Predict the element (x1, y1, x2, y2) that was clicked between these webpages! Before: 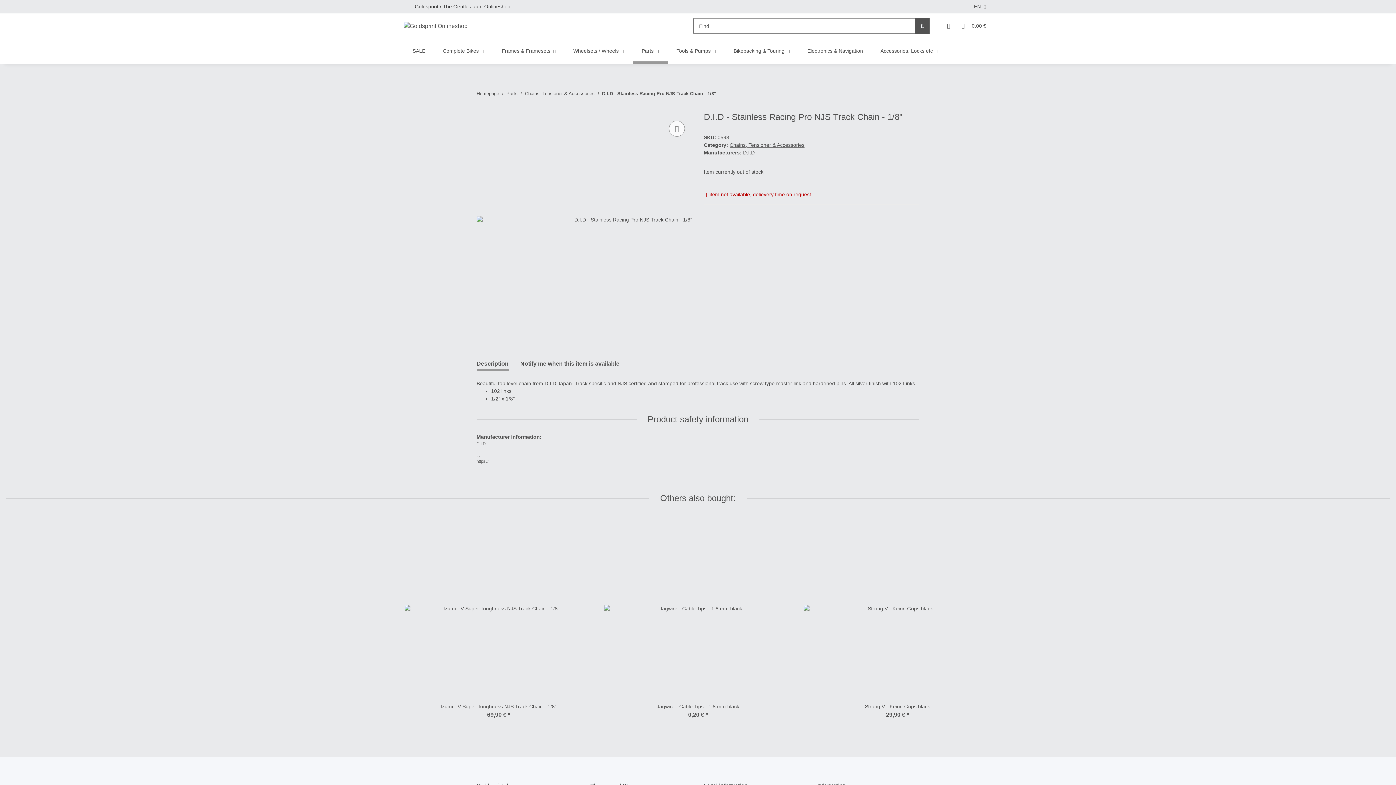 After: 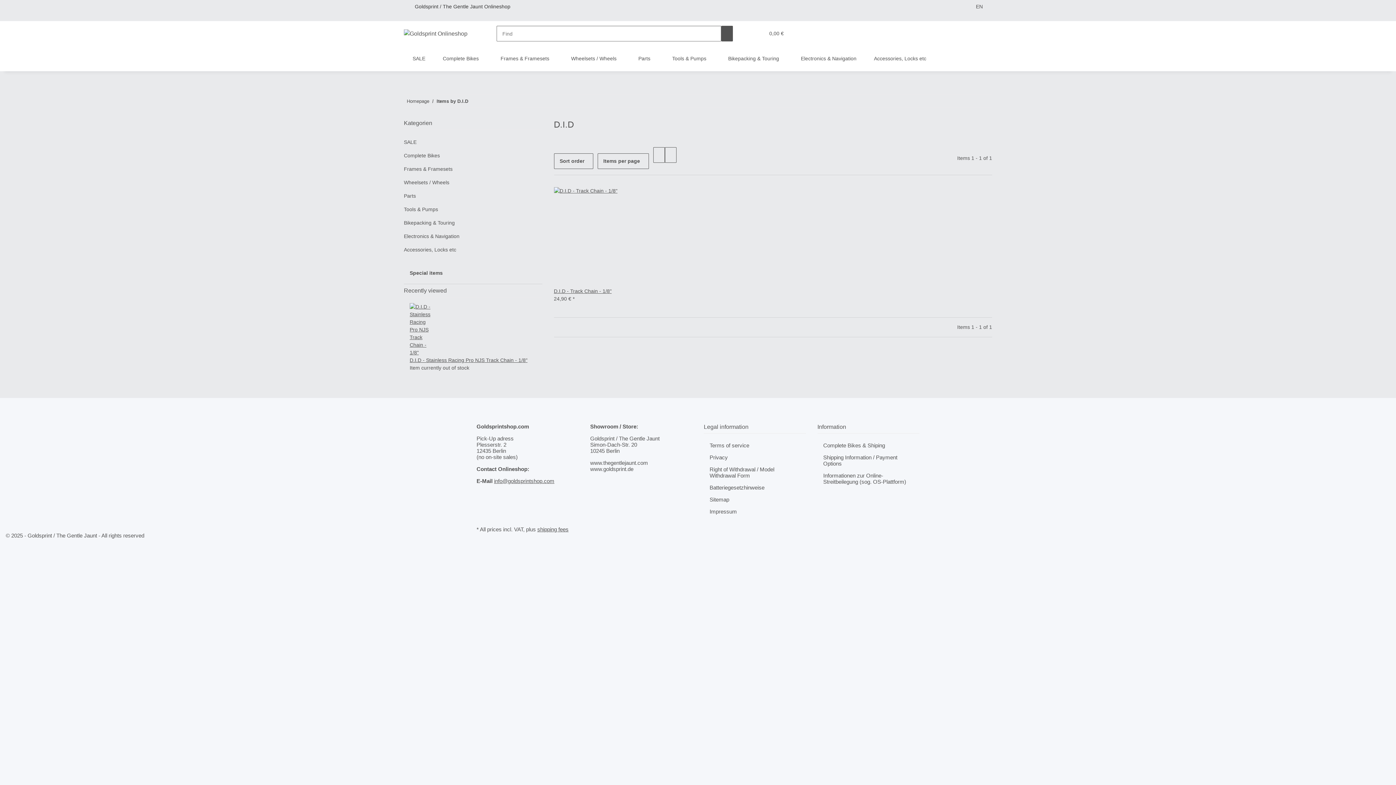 Action: bbox: (743, 149, 754, 155) label: D.I.D